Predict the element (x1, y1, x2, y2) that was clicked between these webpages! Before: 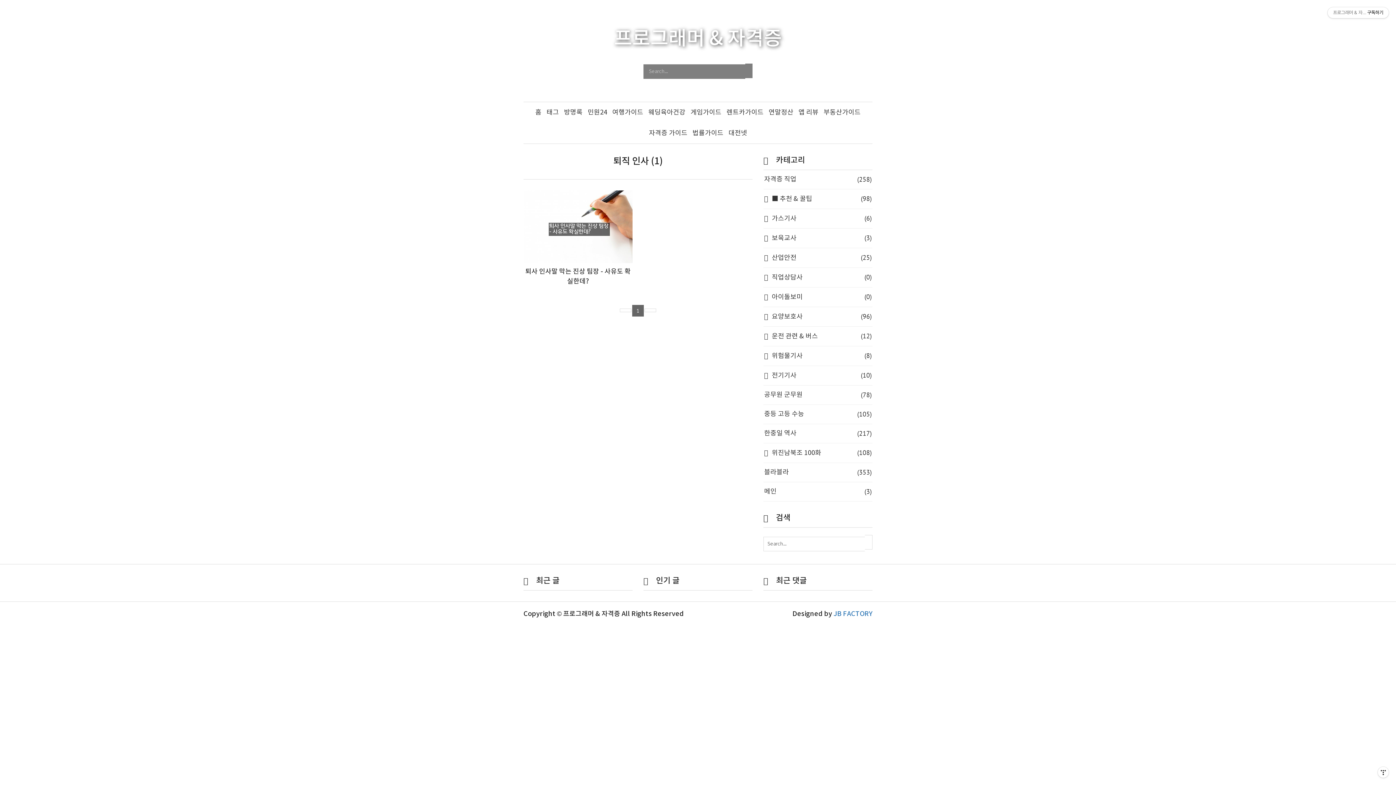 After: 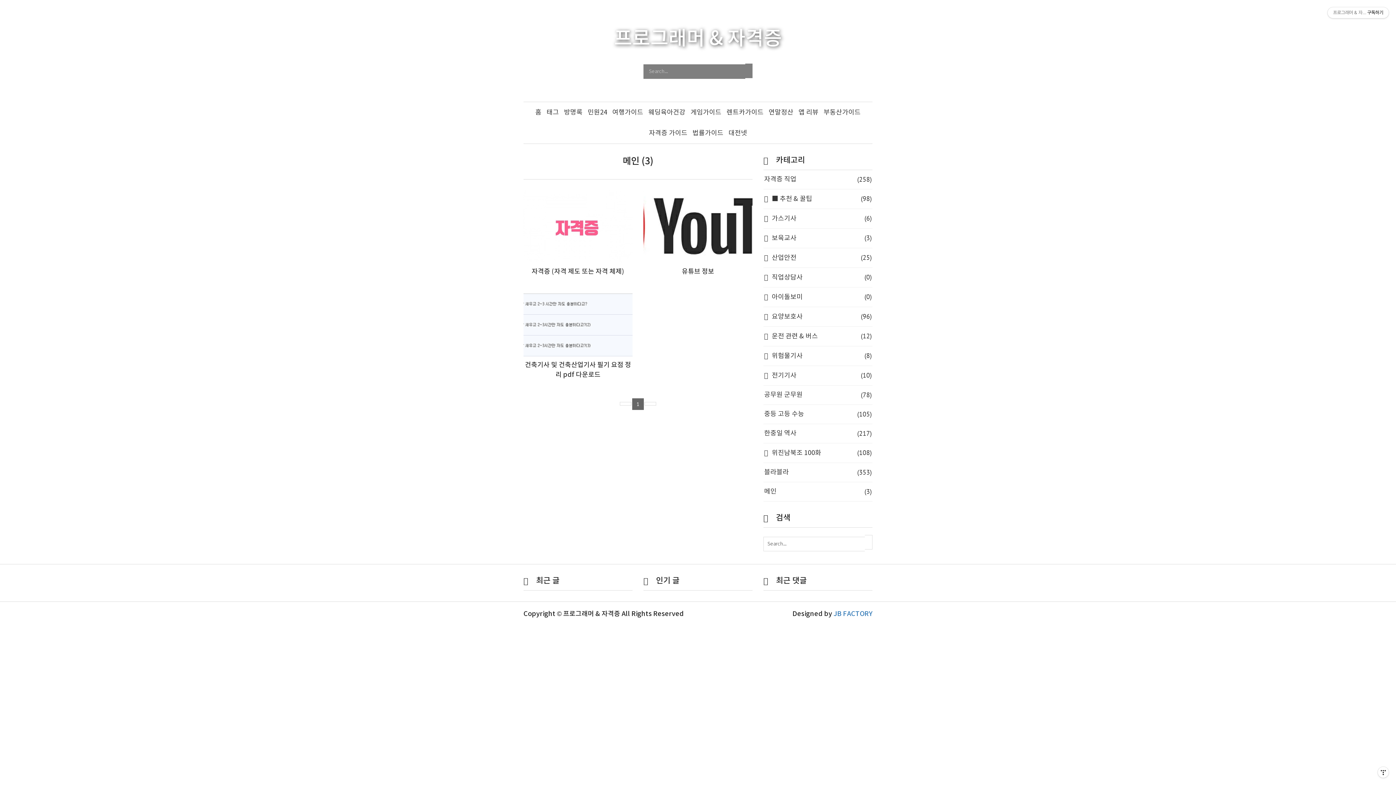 Action: bbox: (763, 482, 872, 501) label: 메인
(3)